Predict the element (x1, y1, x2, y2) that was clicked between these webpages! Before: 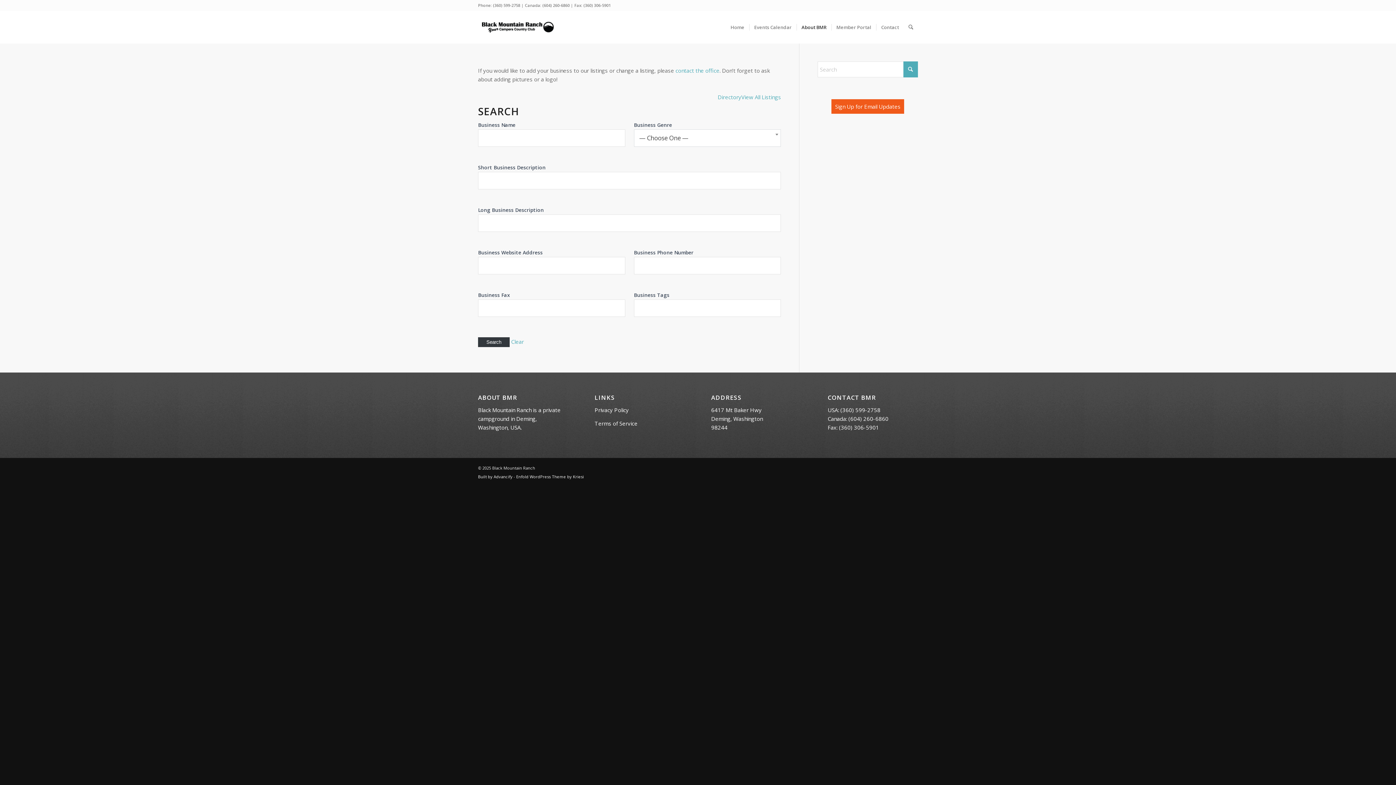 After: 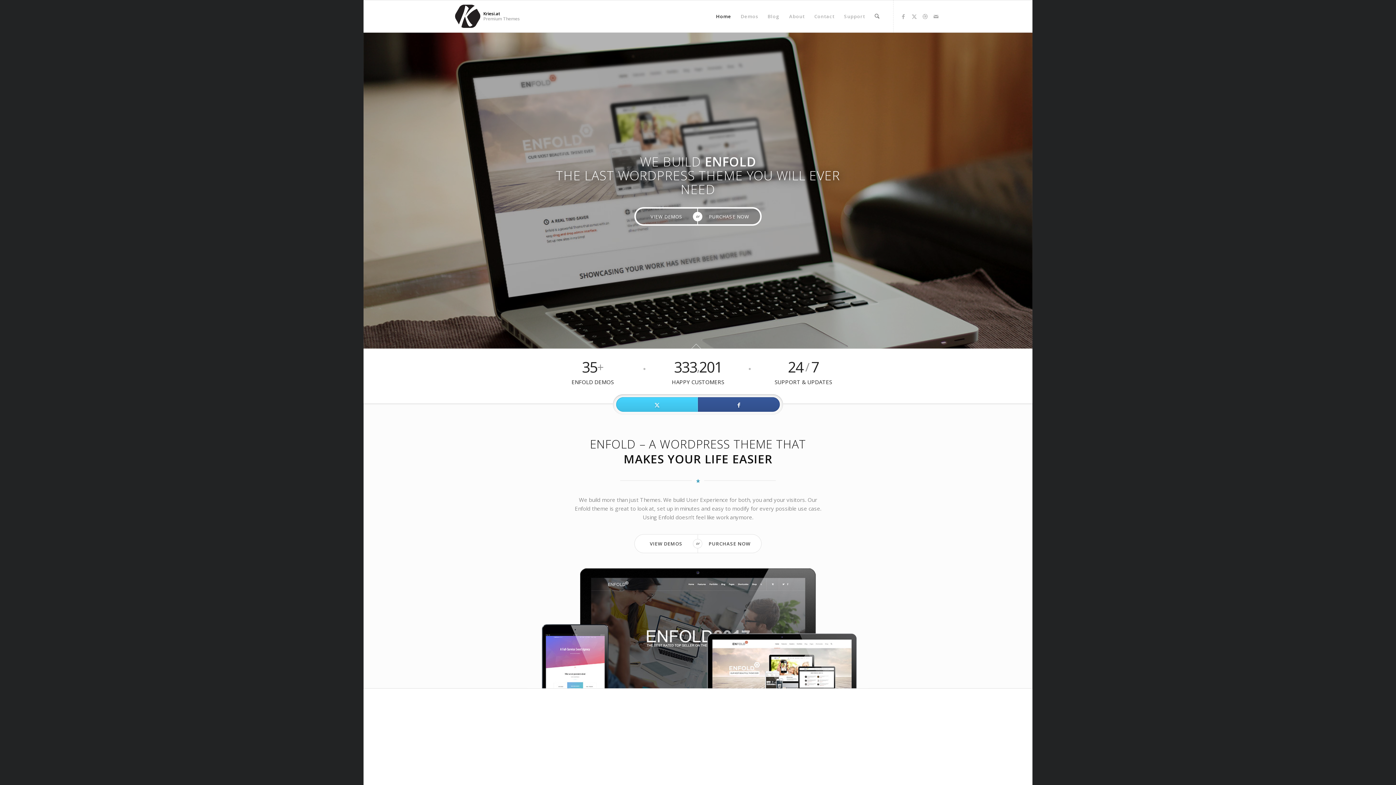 Action: label: Enfold WordPress Theme by Kriesi bbox: (516, 474, 584, 479)